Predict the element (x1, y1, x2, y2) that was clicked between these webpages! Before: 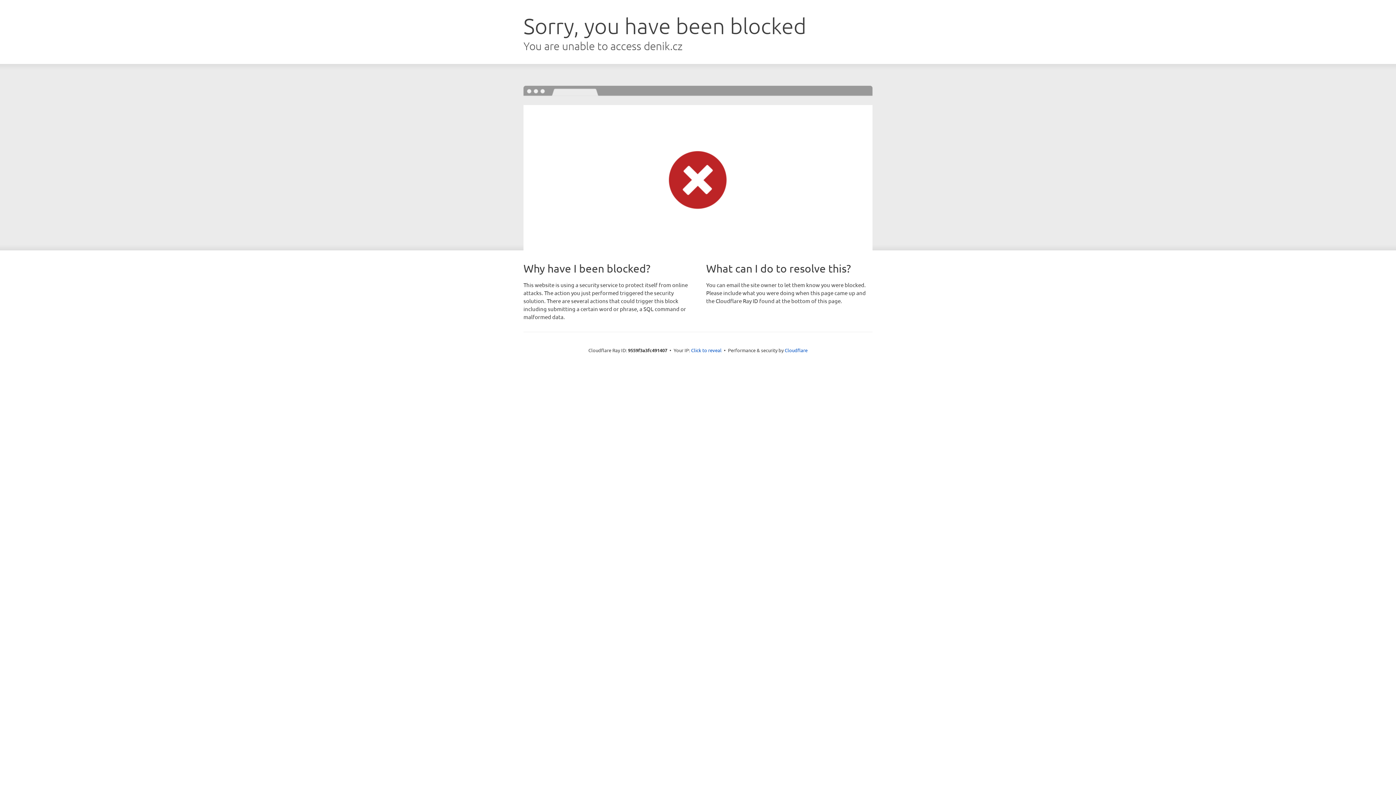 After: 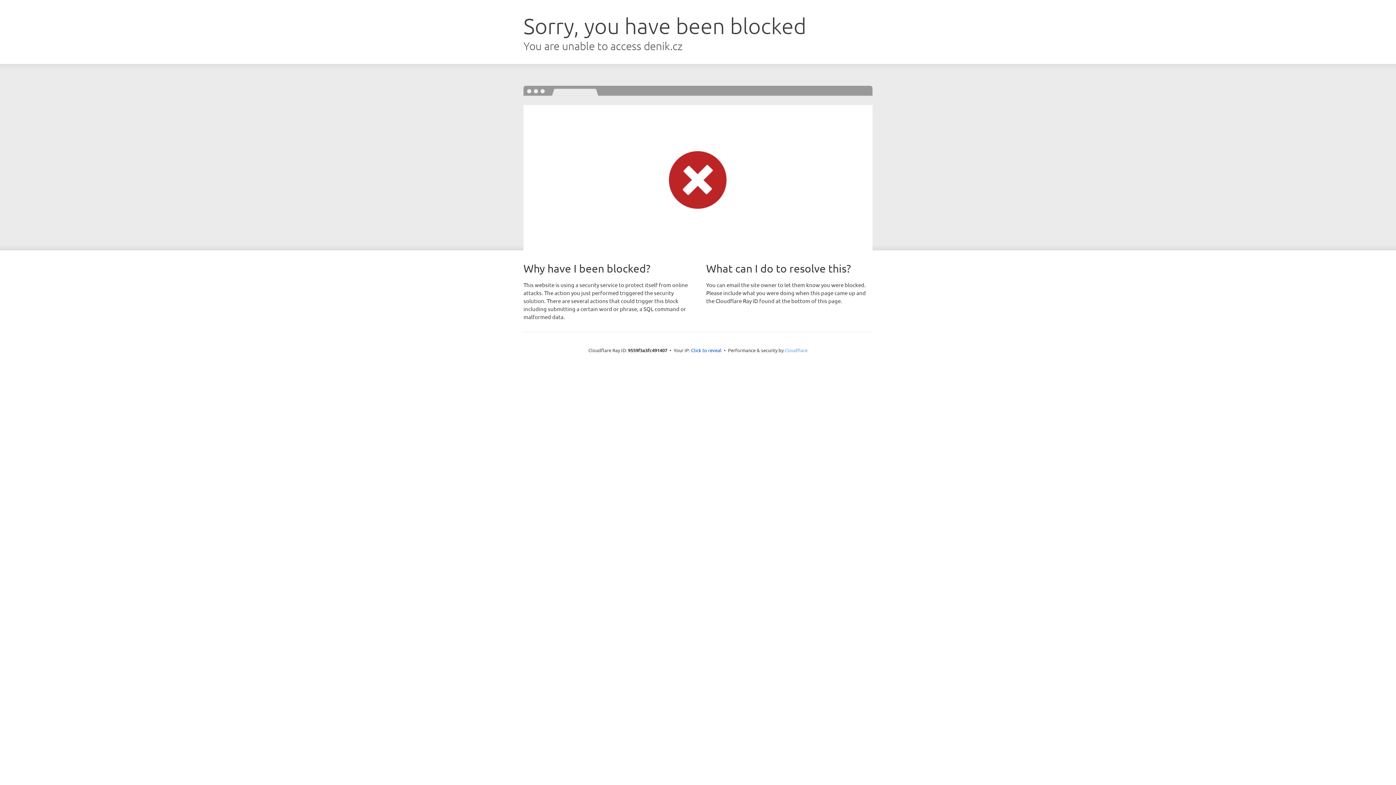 Action: bbox: (784, 347, 807, 353) label: Cloudflare